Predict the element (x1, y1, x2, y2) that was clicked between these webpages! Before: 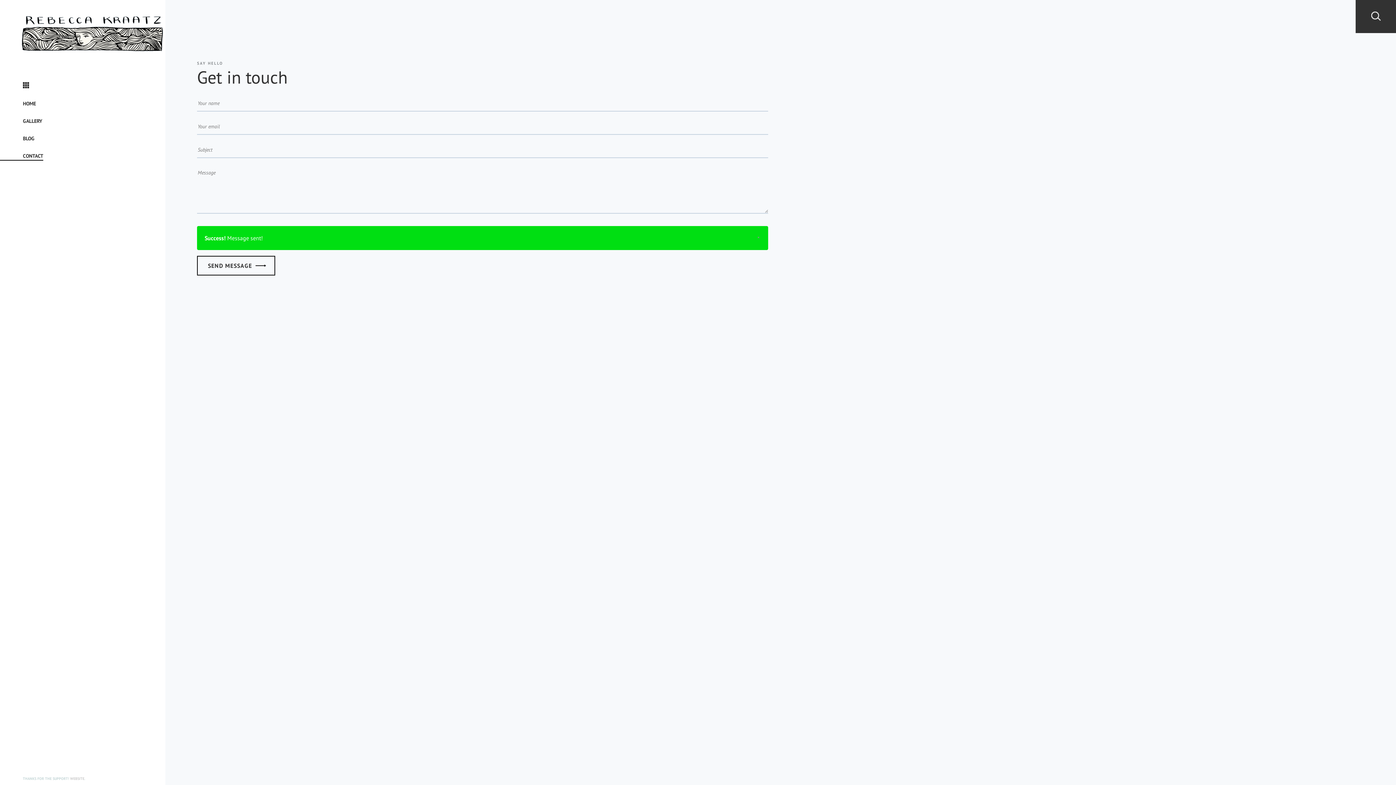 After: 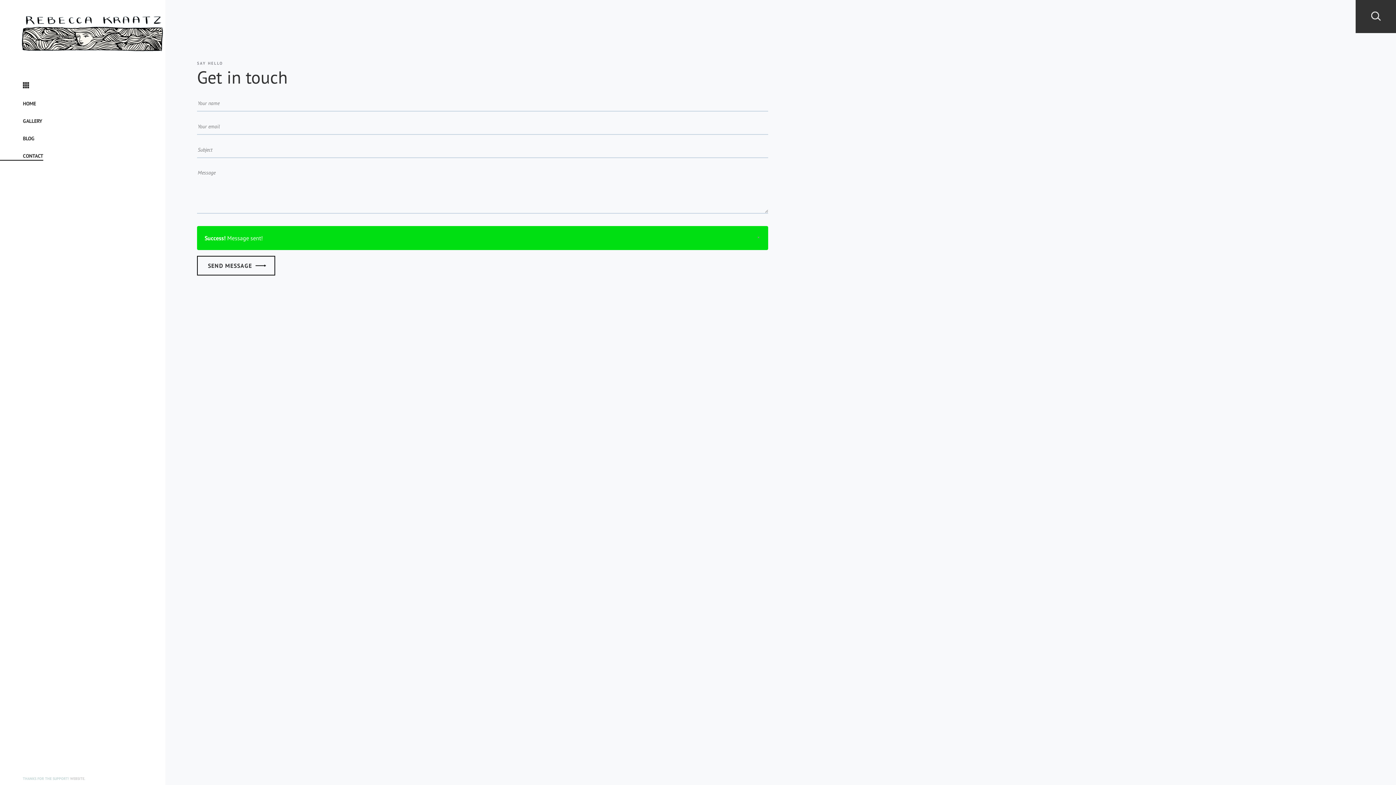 Action: bbox: (197, 256, 275, 275) label: SEND MESSAGE